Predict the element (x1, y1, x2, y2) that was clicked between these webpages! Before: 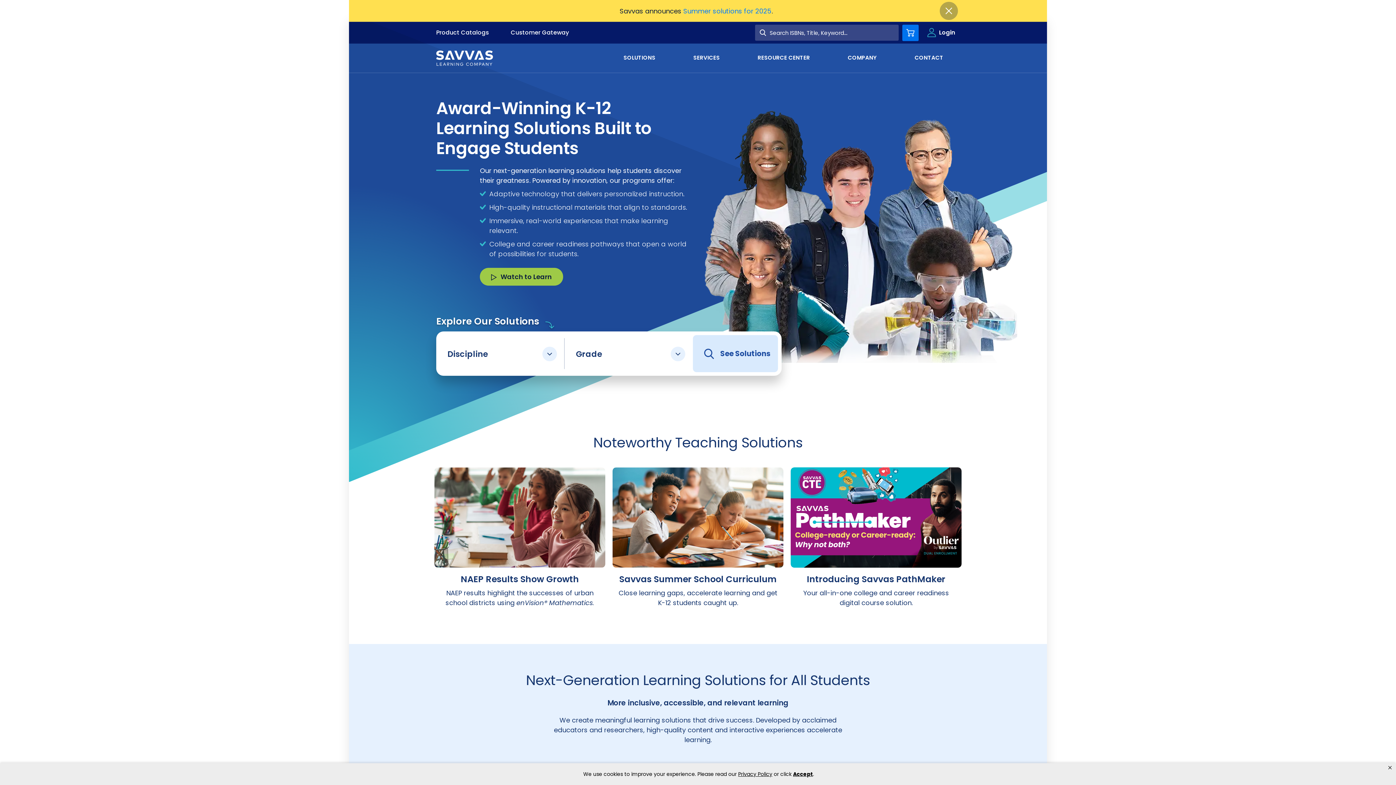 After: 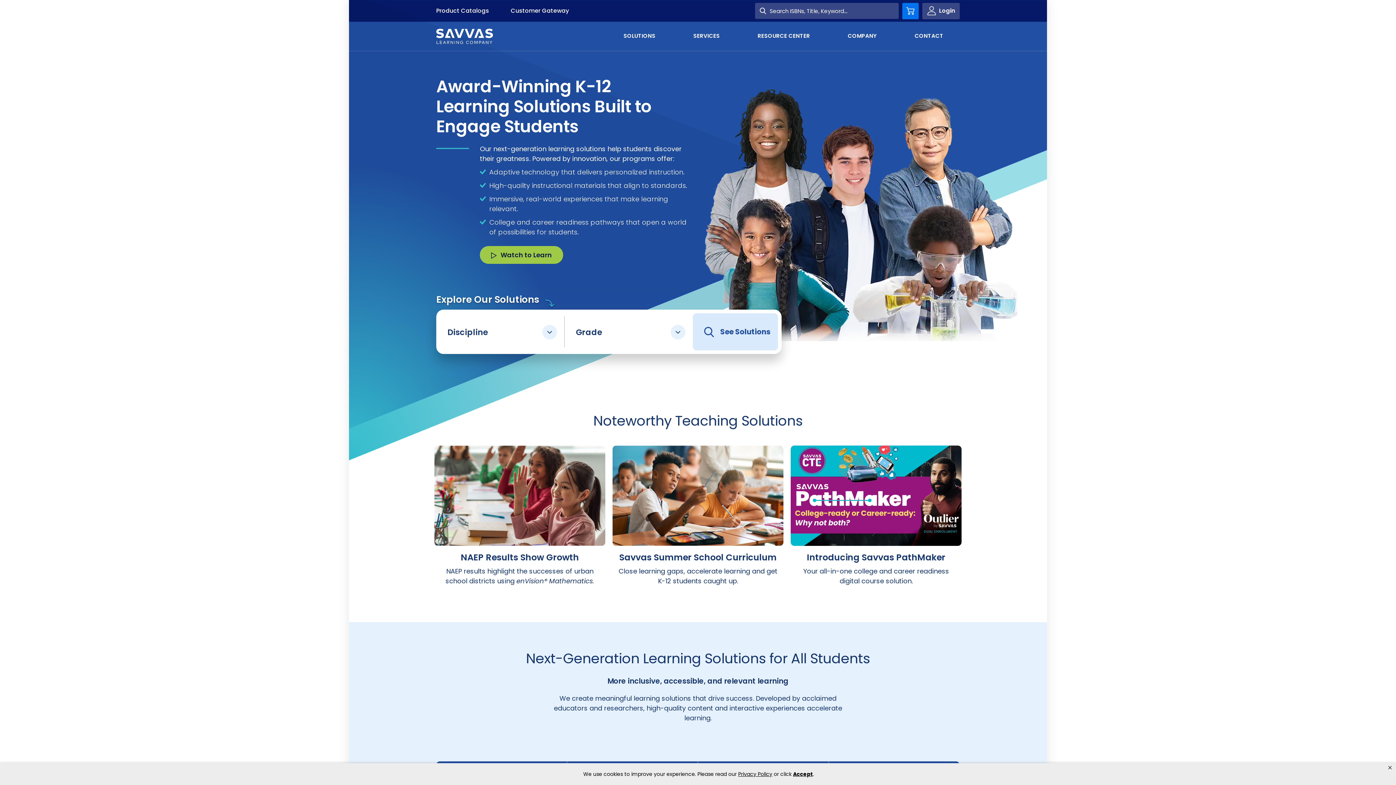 Action: bbox: (940, 1, 958, 20) label: Close